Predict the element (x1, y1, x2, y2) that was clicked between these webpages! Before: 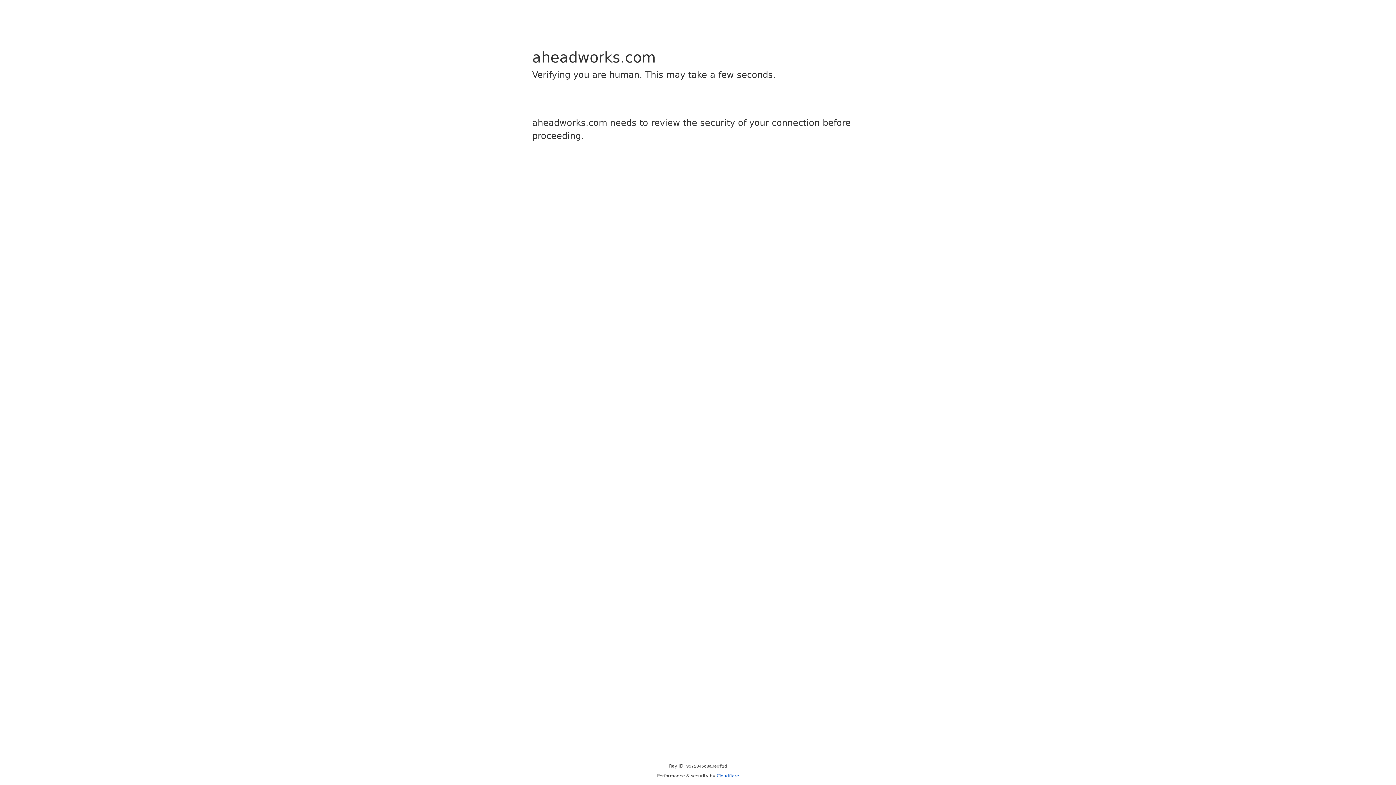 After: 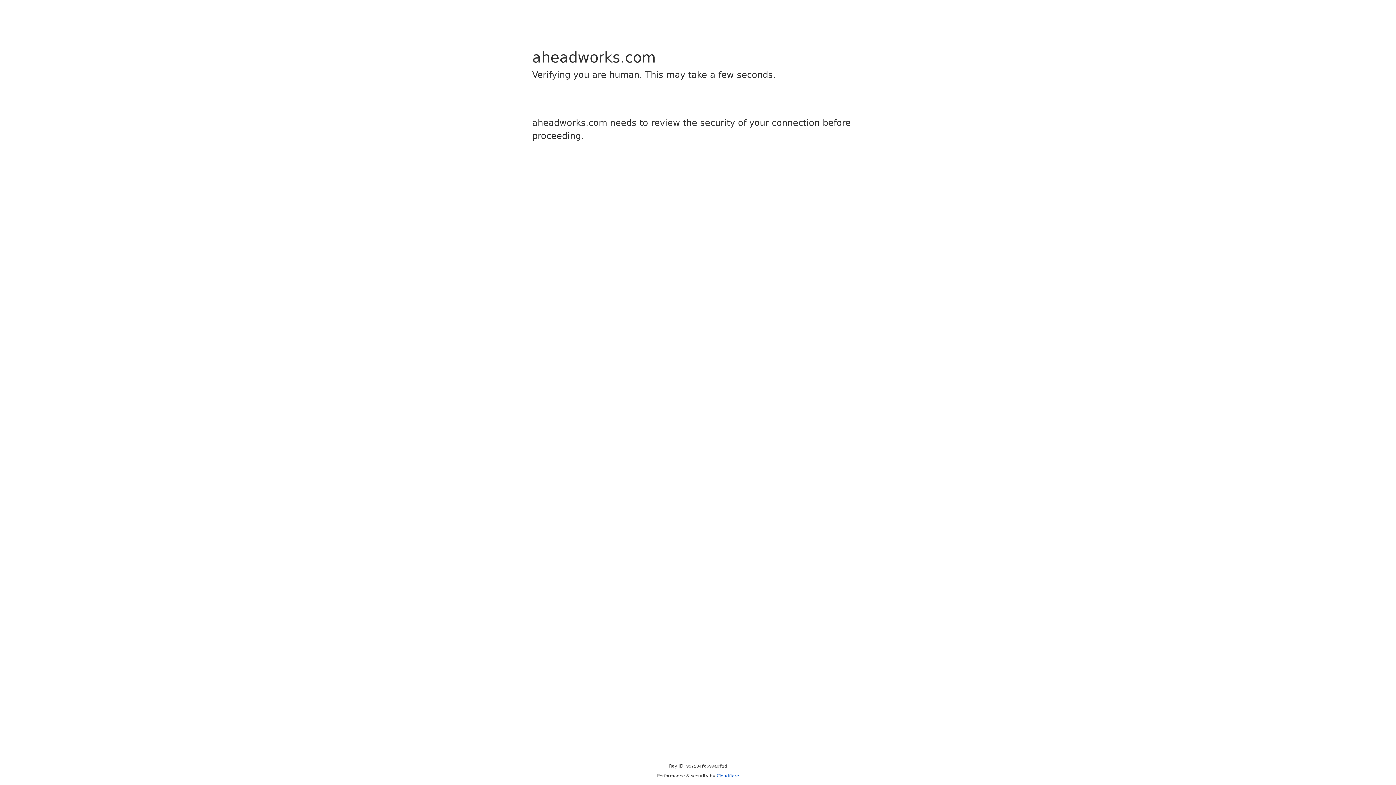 Action: bbox: (716, 773, 739, 778) label: Cloudflare